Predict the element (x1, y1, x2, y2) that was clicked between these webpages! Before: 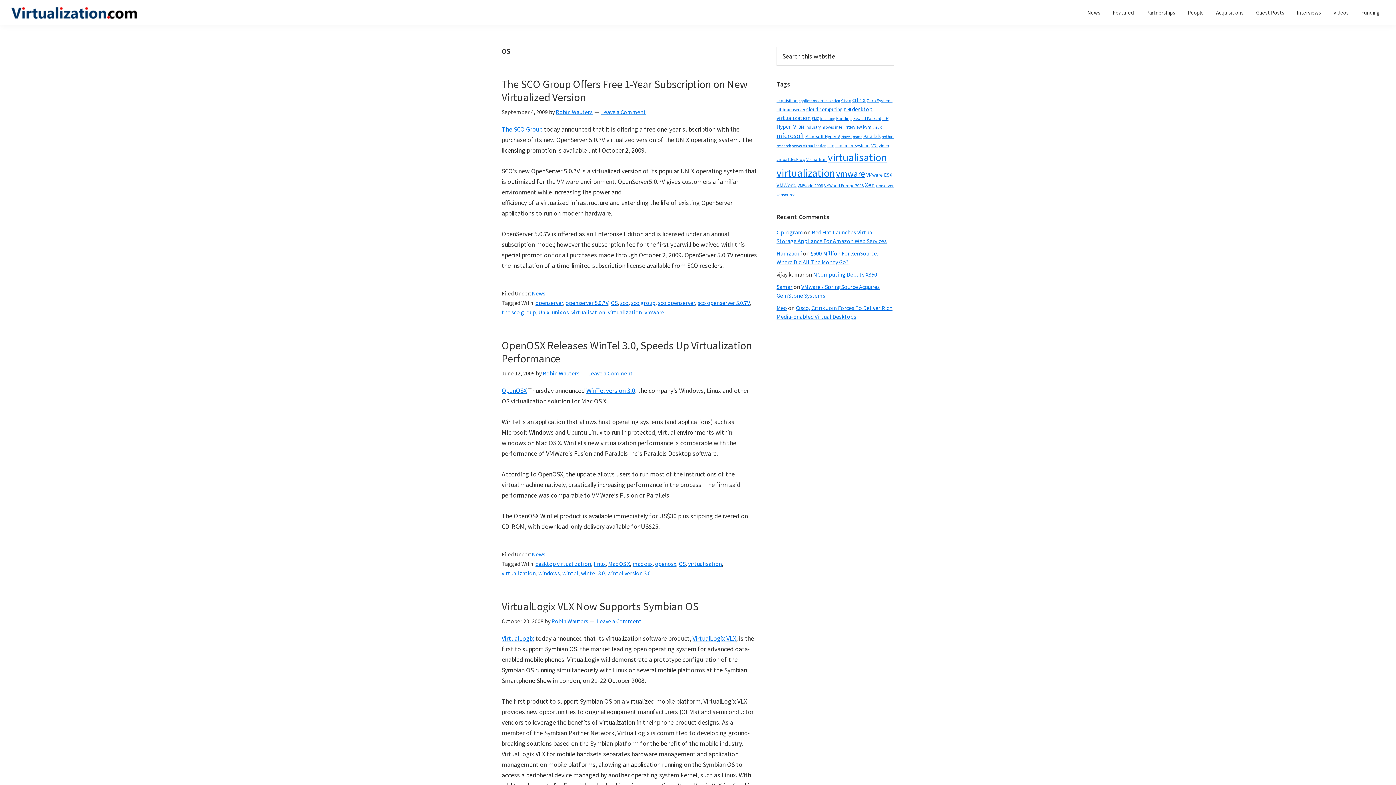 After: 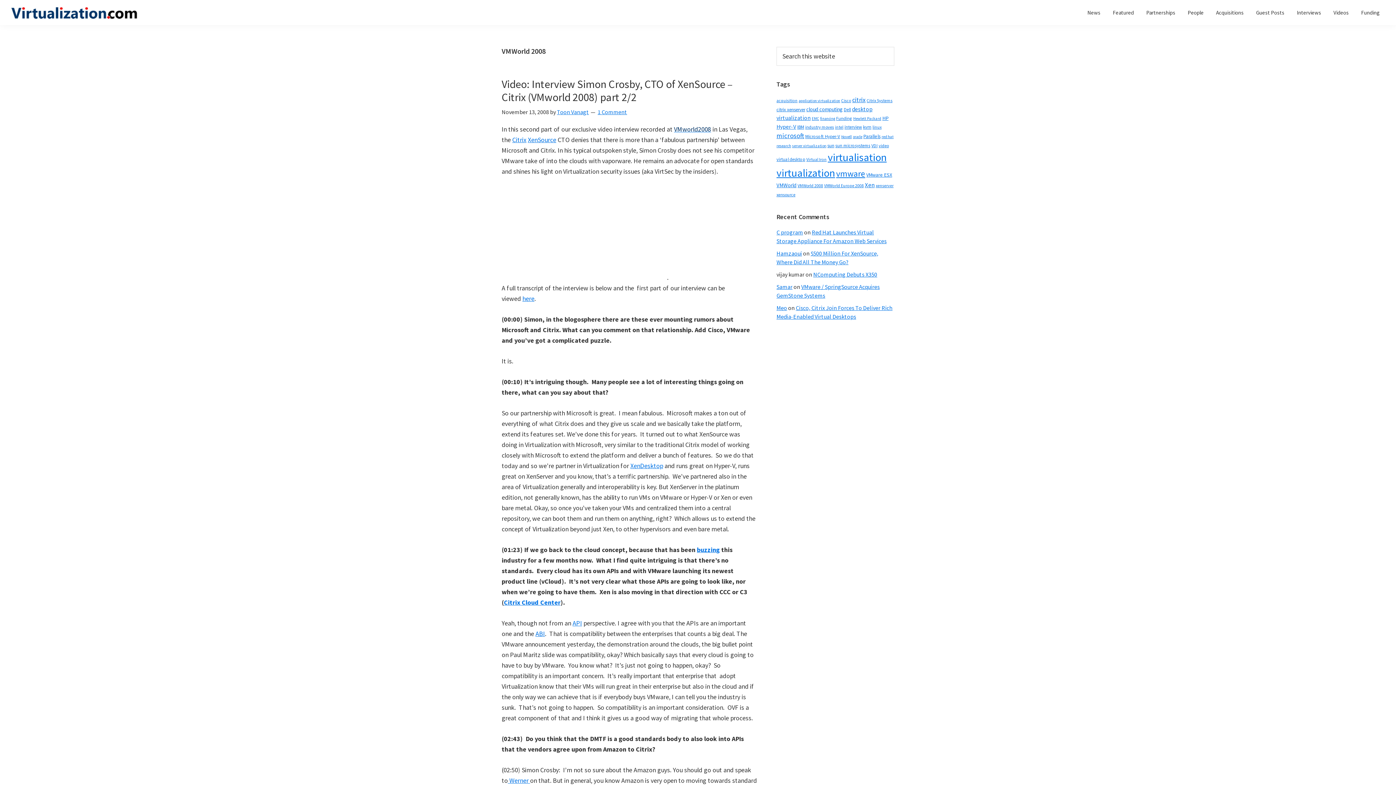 Action: bbox: (797, 182, 823, 188) label: VMWorld 2008 (34 items)